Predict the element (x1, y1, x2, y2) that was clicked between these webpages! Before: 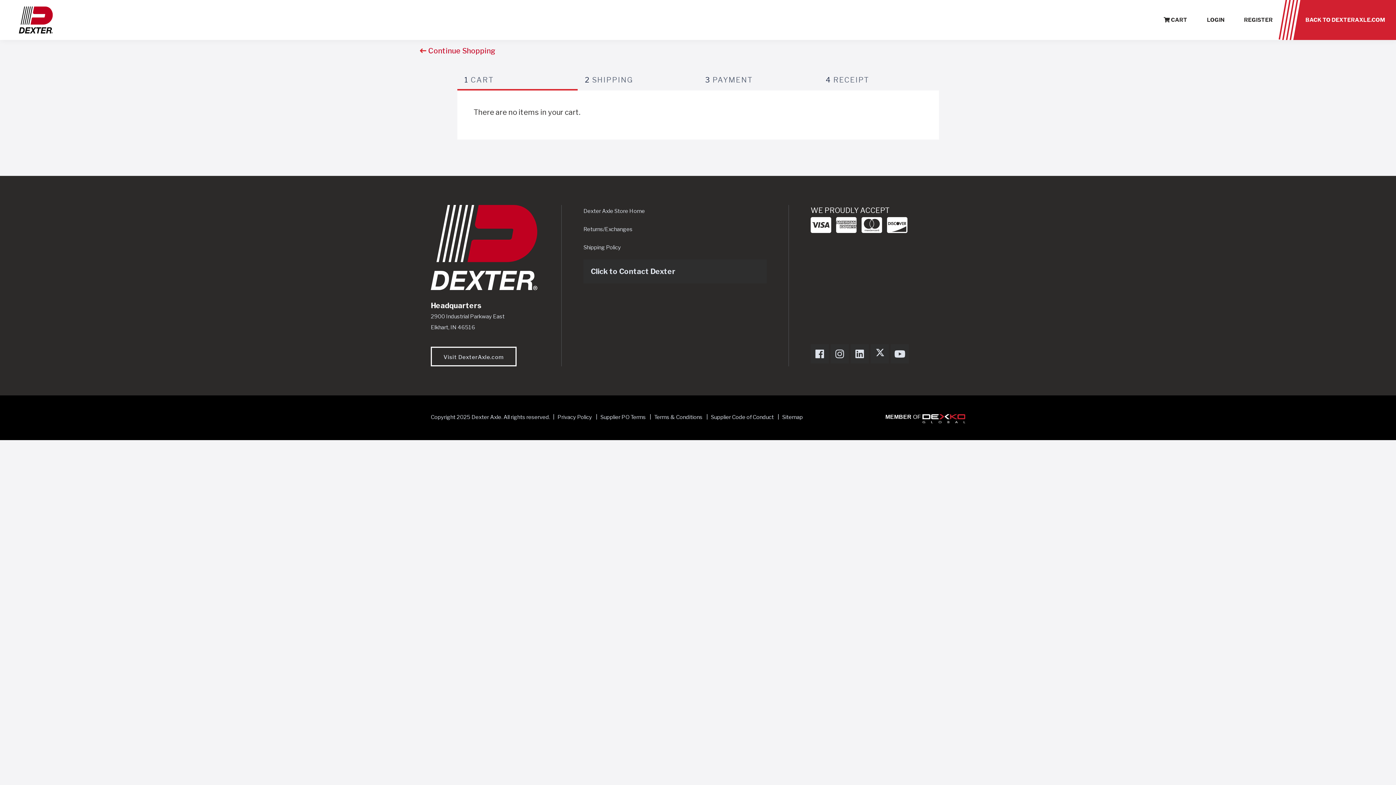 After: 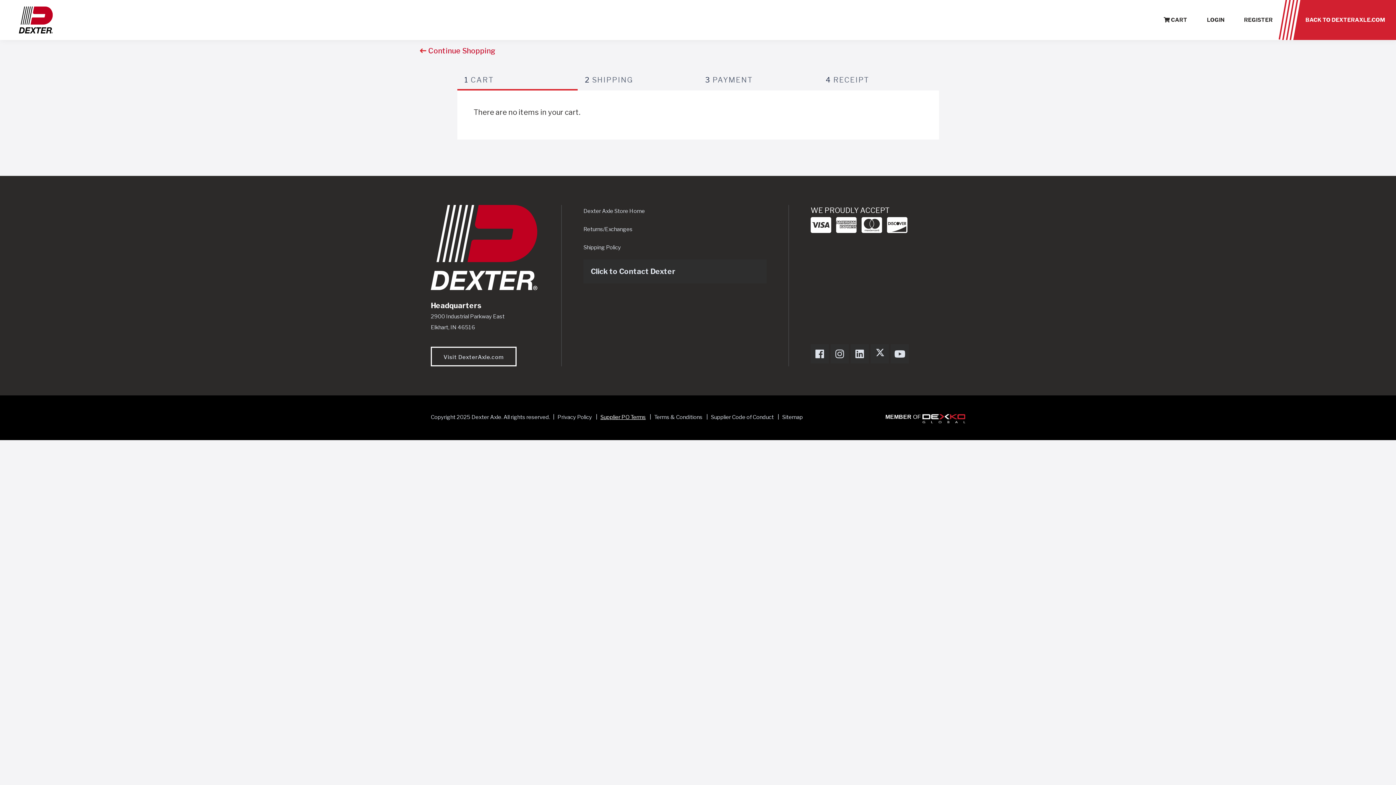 Action: bbox: (597, 408, 648, 426) label: Supplier PO Terms